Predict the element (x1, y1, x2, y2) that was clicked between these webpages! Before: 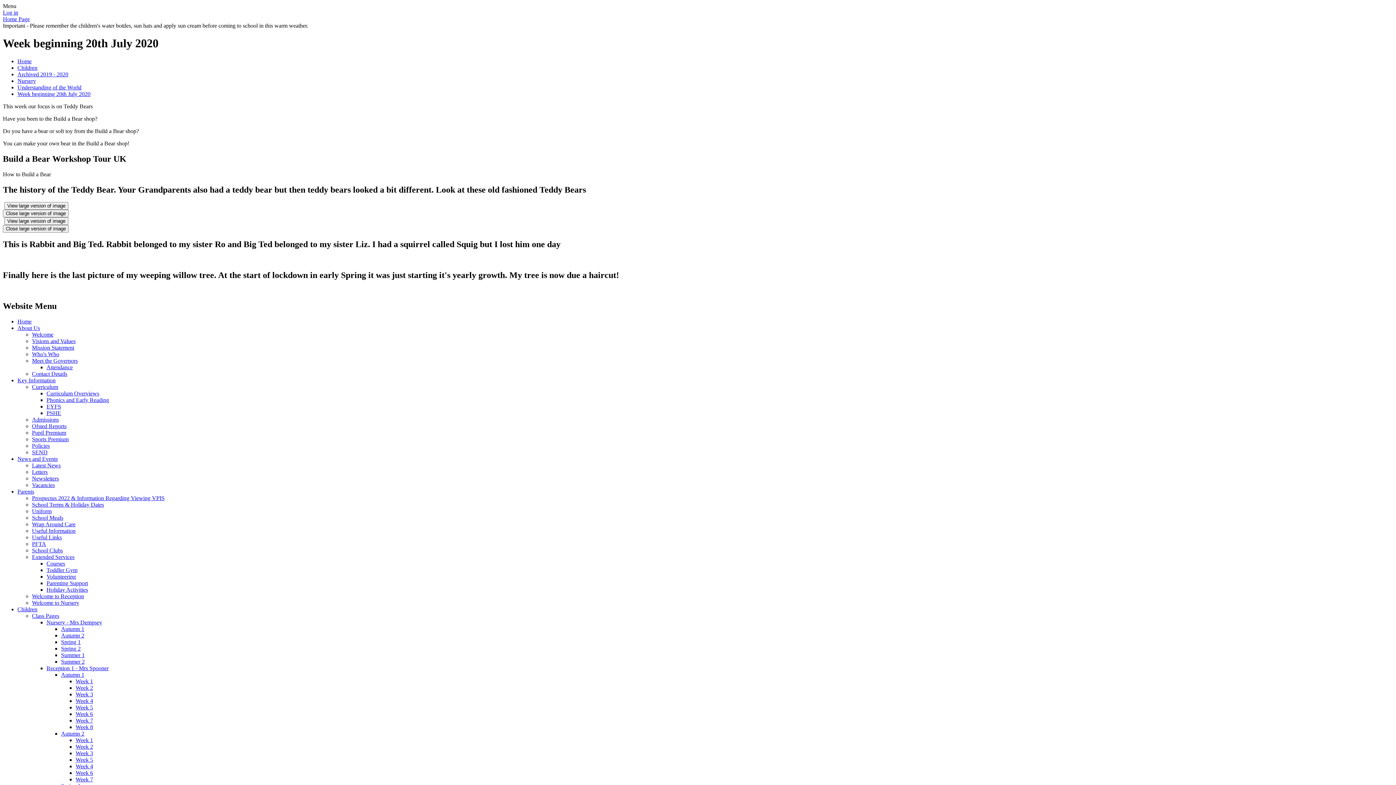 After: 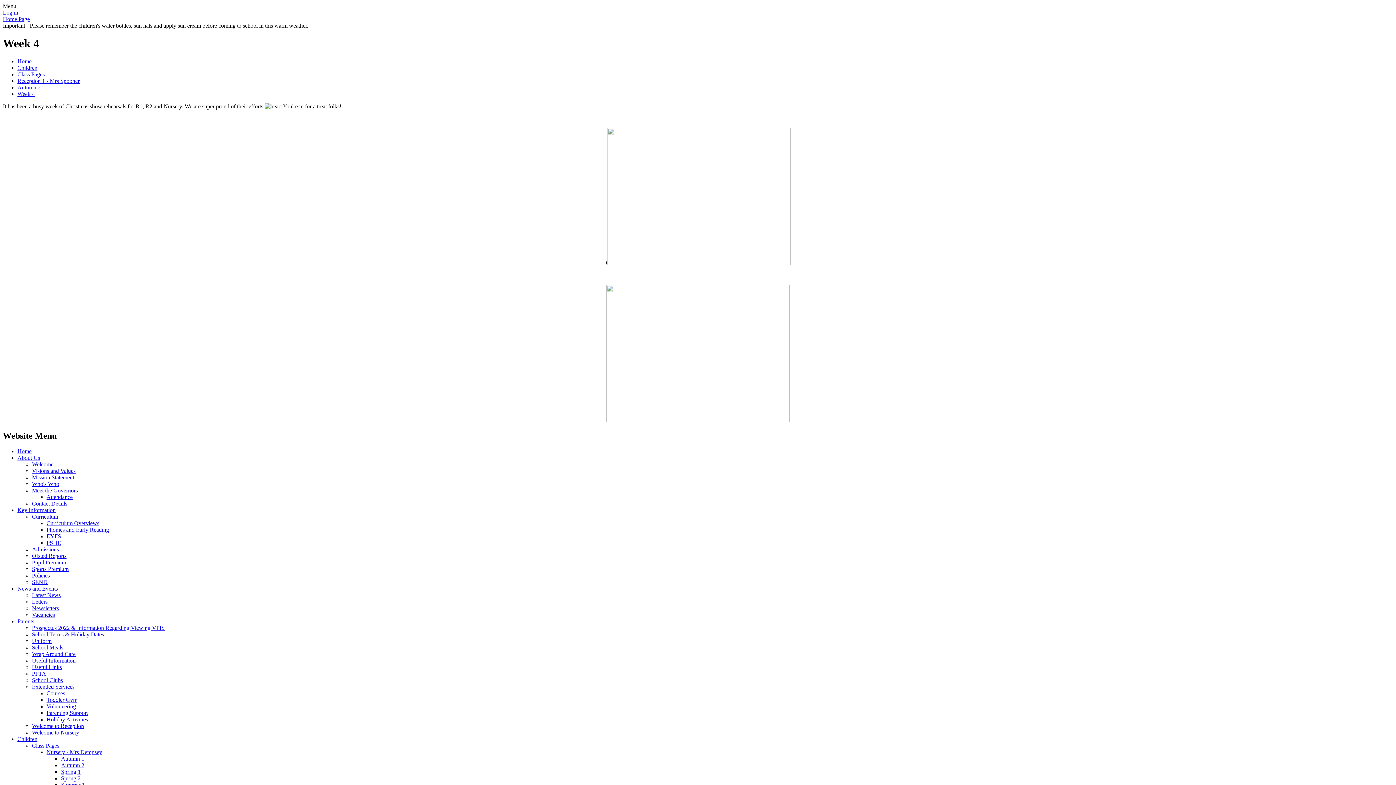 Action: bbox: (75, 763, 93, 769) label: Week 4